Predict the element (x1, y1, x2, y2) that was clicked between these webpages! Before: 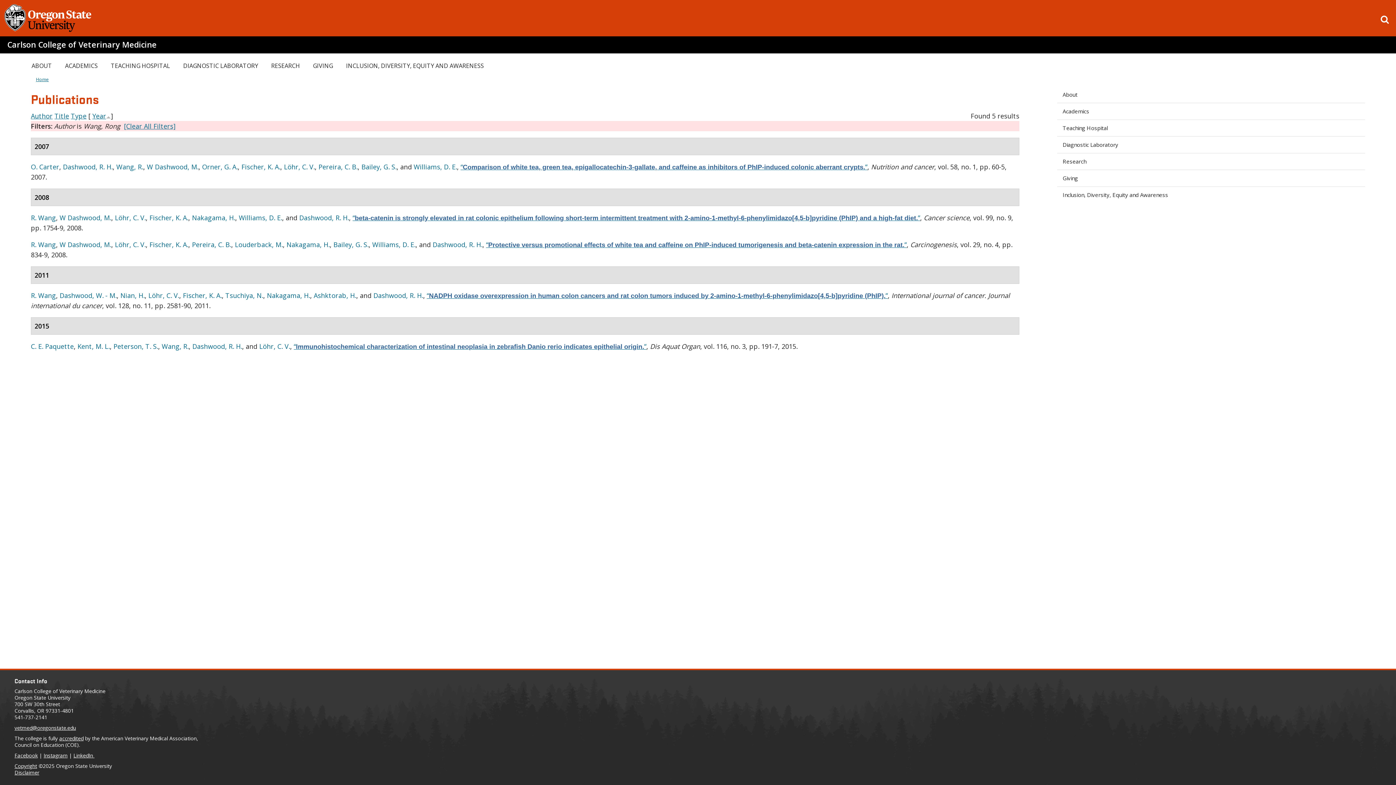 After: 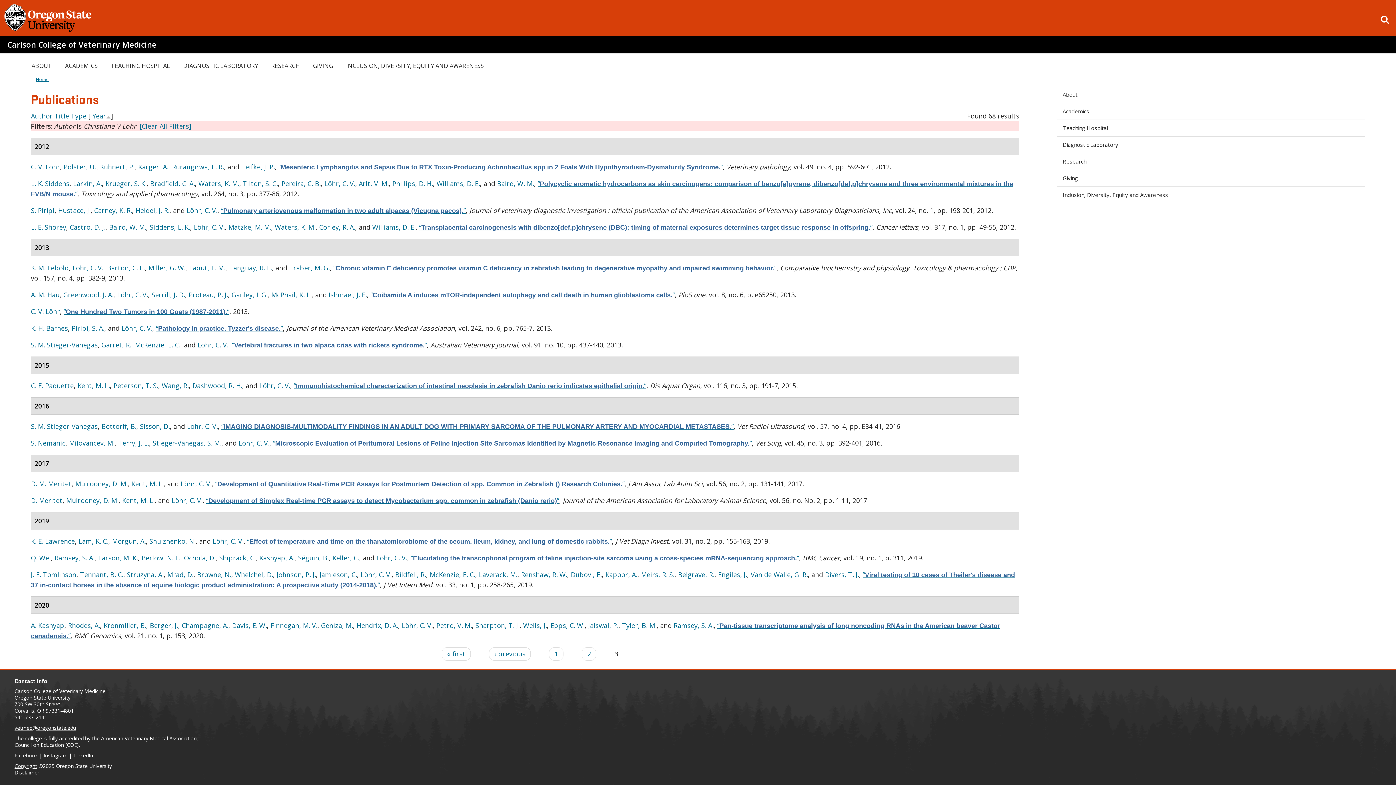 Action: bbox: (114, 240, 145, 249) label: Löhr, C. V.